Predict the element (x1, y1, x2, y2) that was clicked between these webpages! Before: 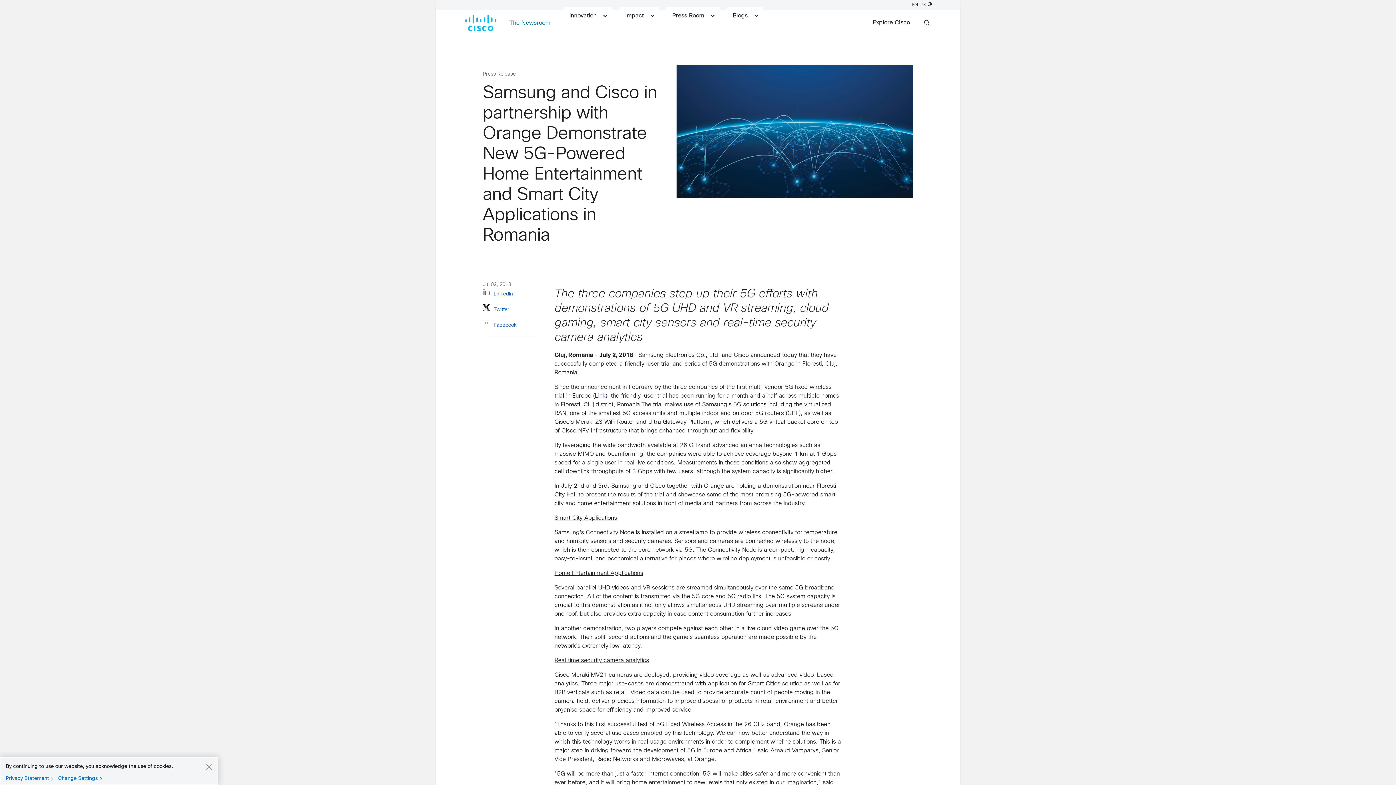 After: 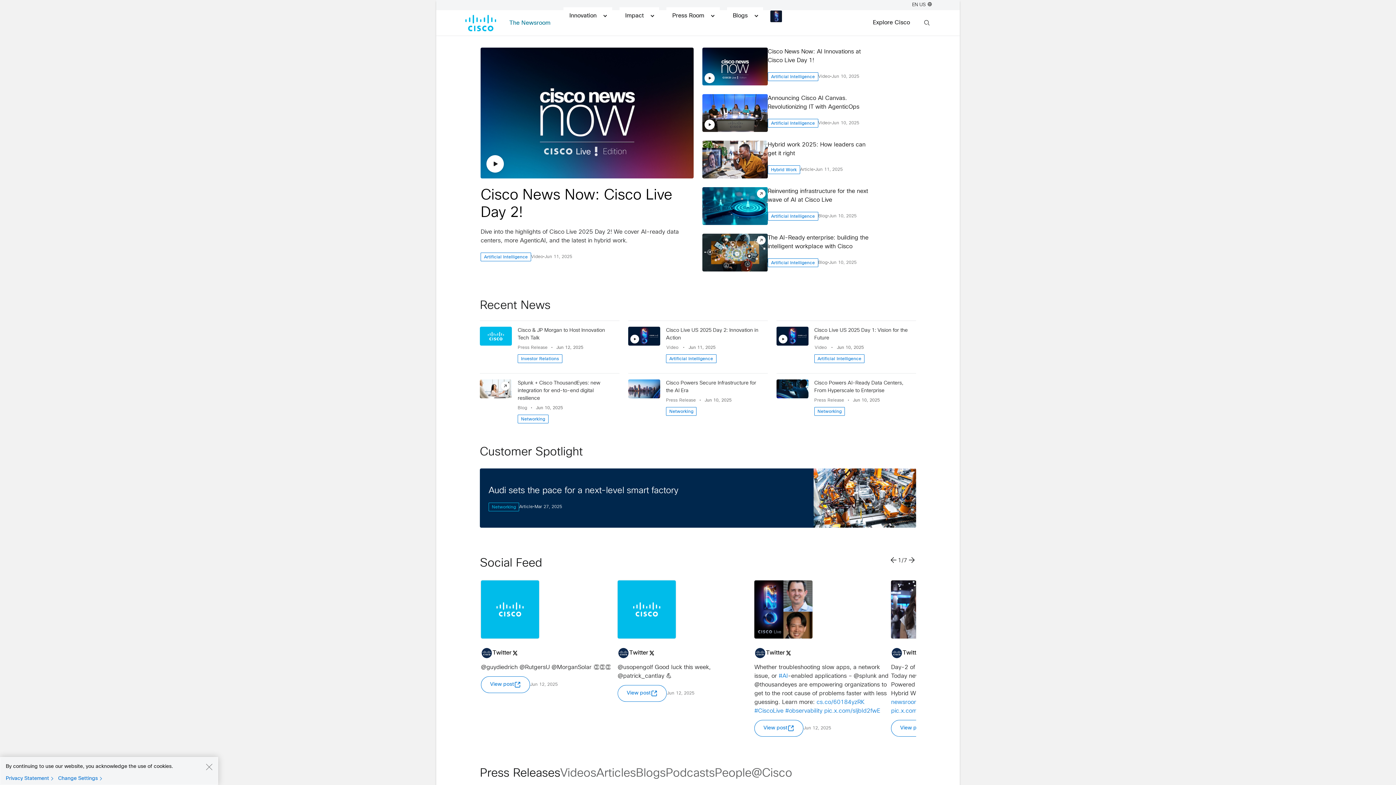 Action: bbox: (503, 14, 556, 31) label: The Newsroom